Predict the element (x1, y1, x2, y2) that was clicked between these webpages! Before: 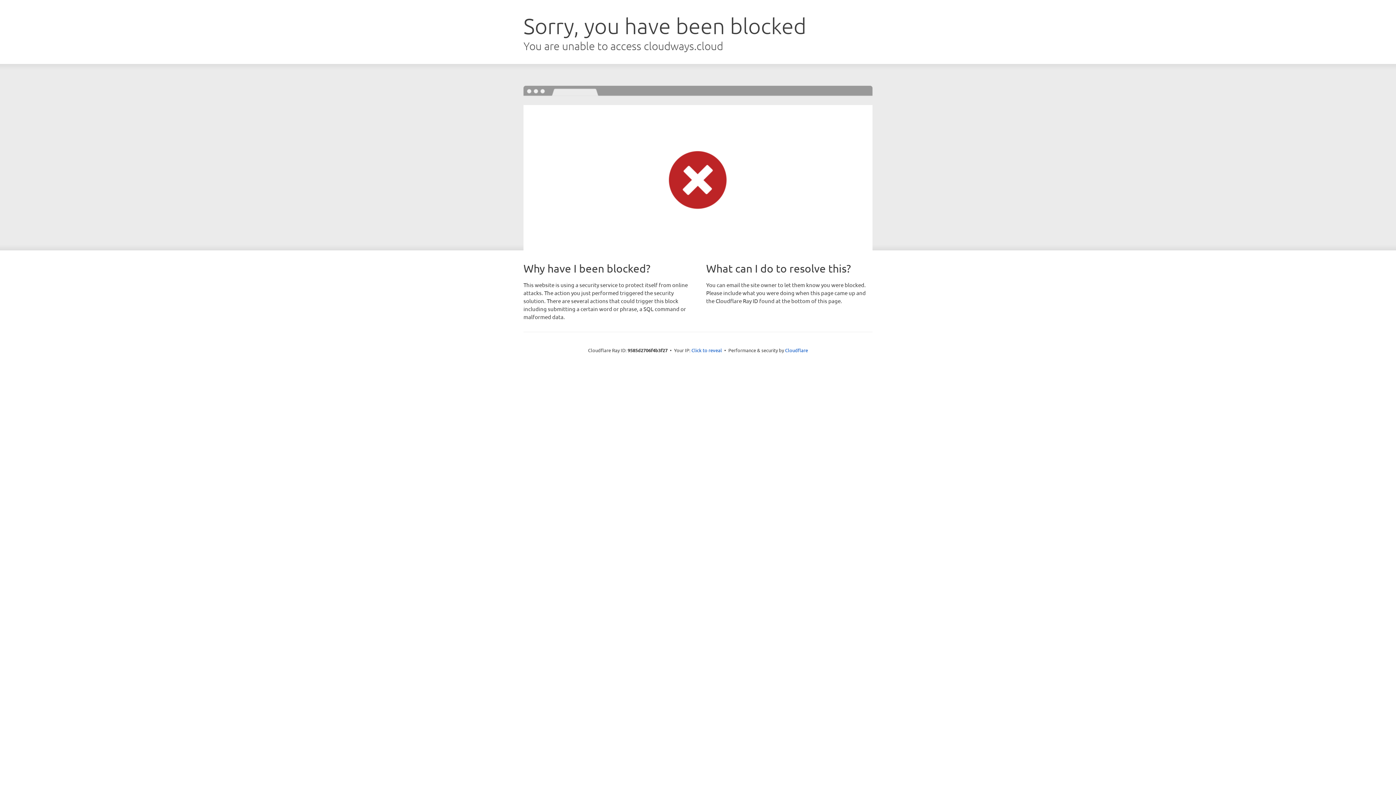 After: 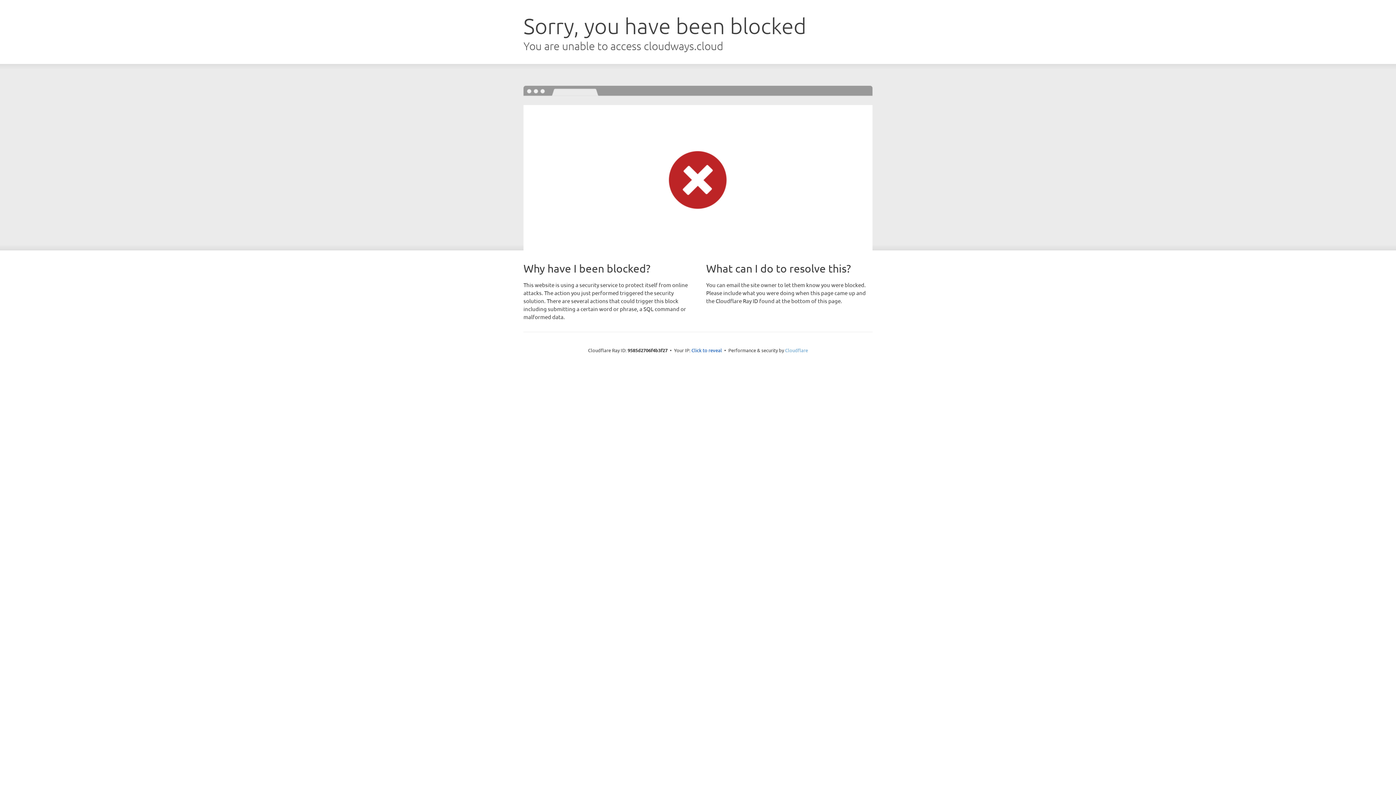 Action: label: Cloudflare bbox: (785, 347, 808, 353)